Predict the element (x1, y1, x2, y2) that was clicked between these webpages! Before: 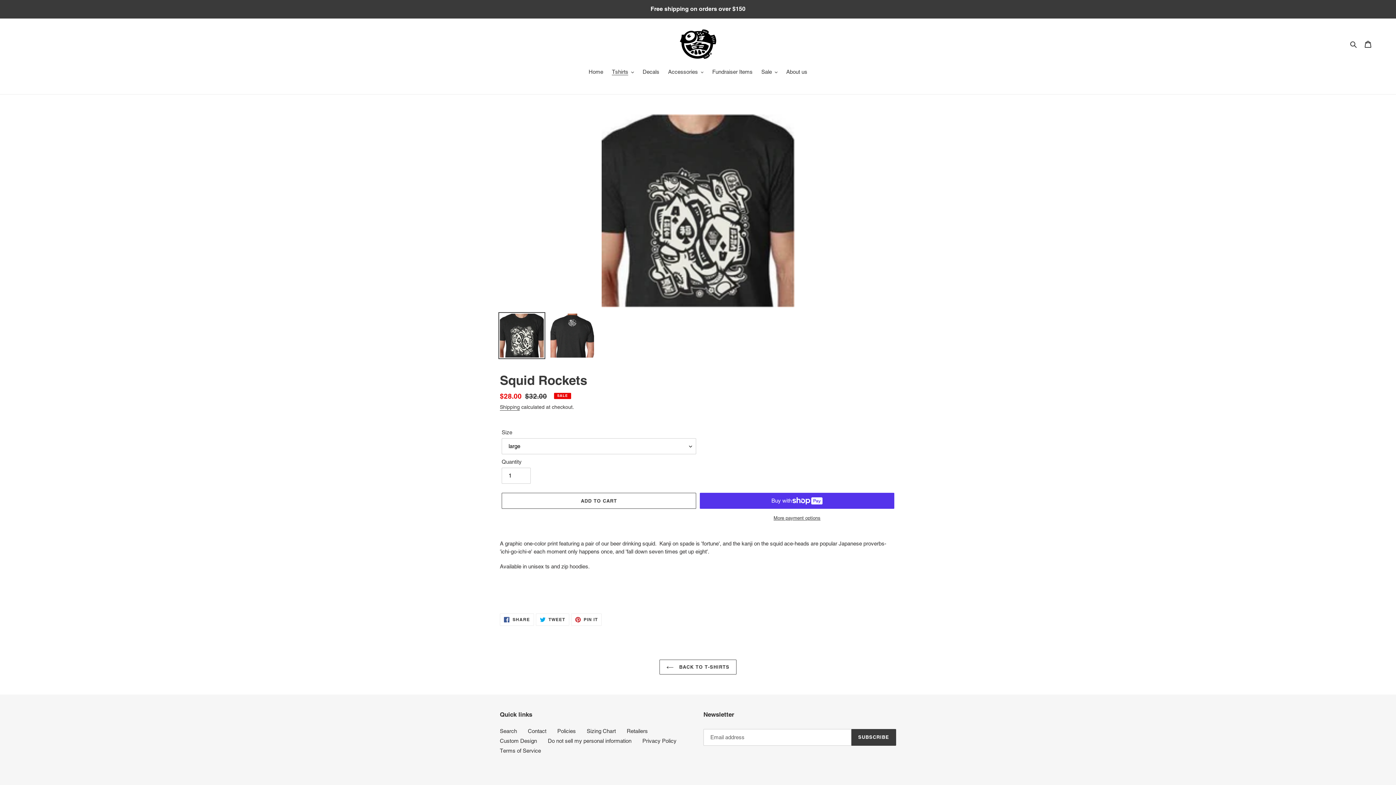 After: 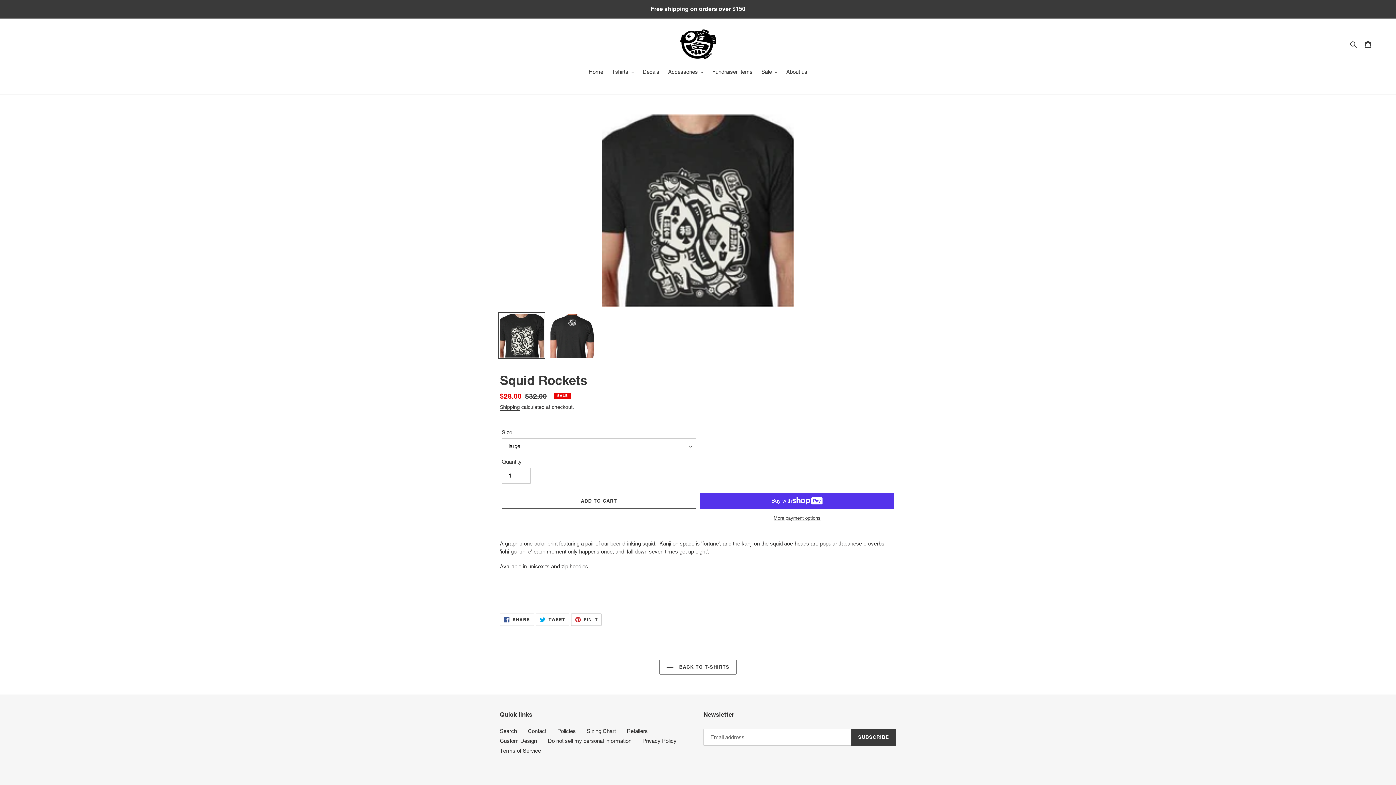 Action: bbox: (571, 613, 601, 626) label:  PIN IT
PIN ON PINTEREST